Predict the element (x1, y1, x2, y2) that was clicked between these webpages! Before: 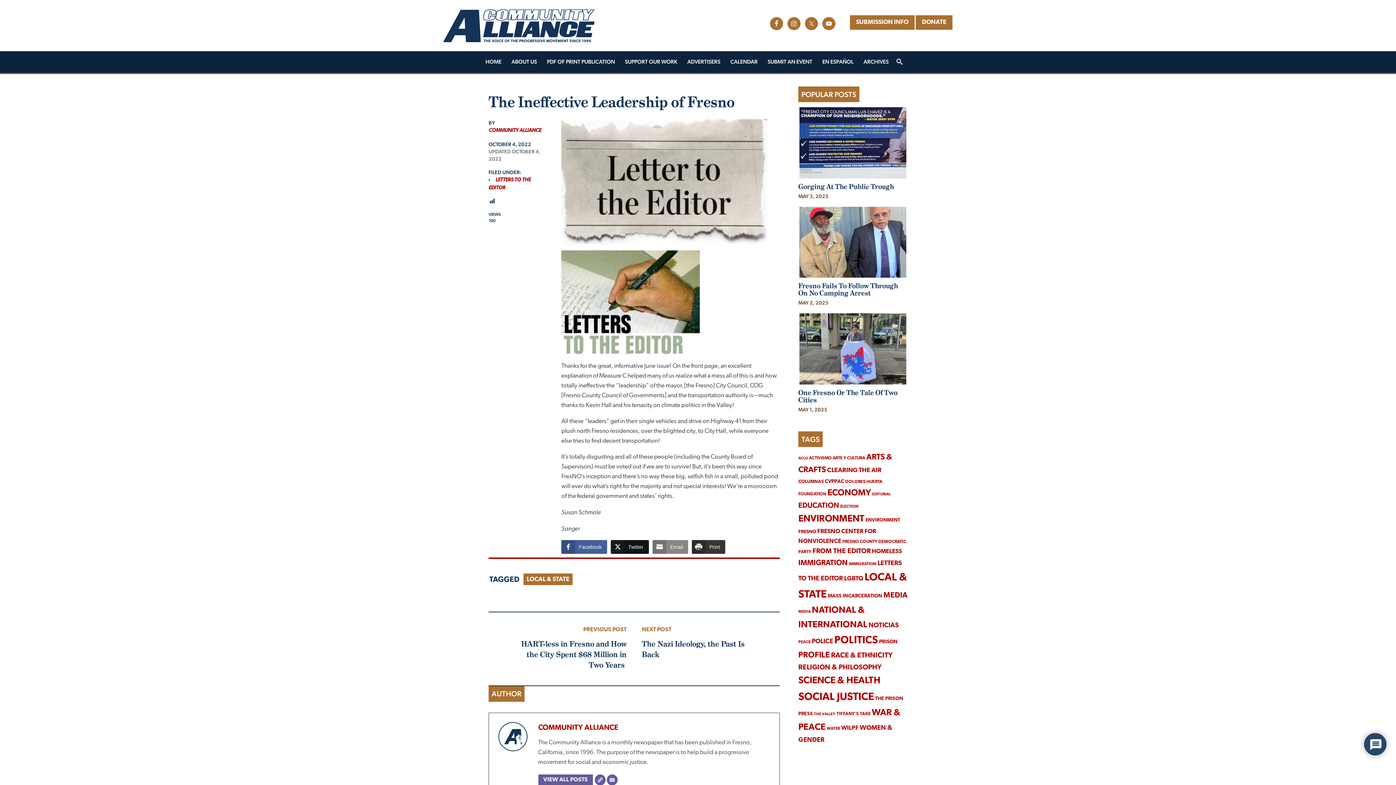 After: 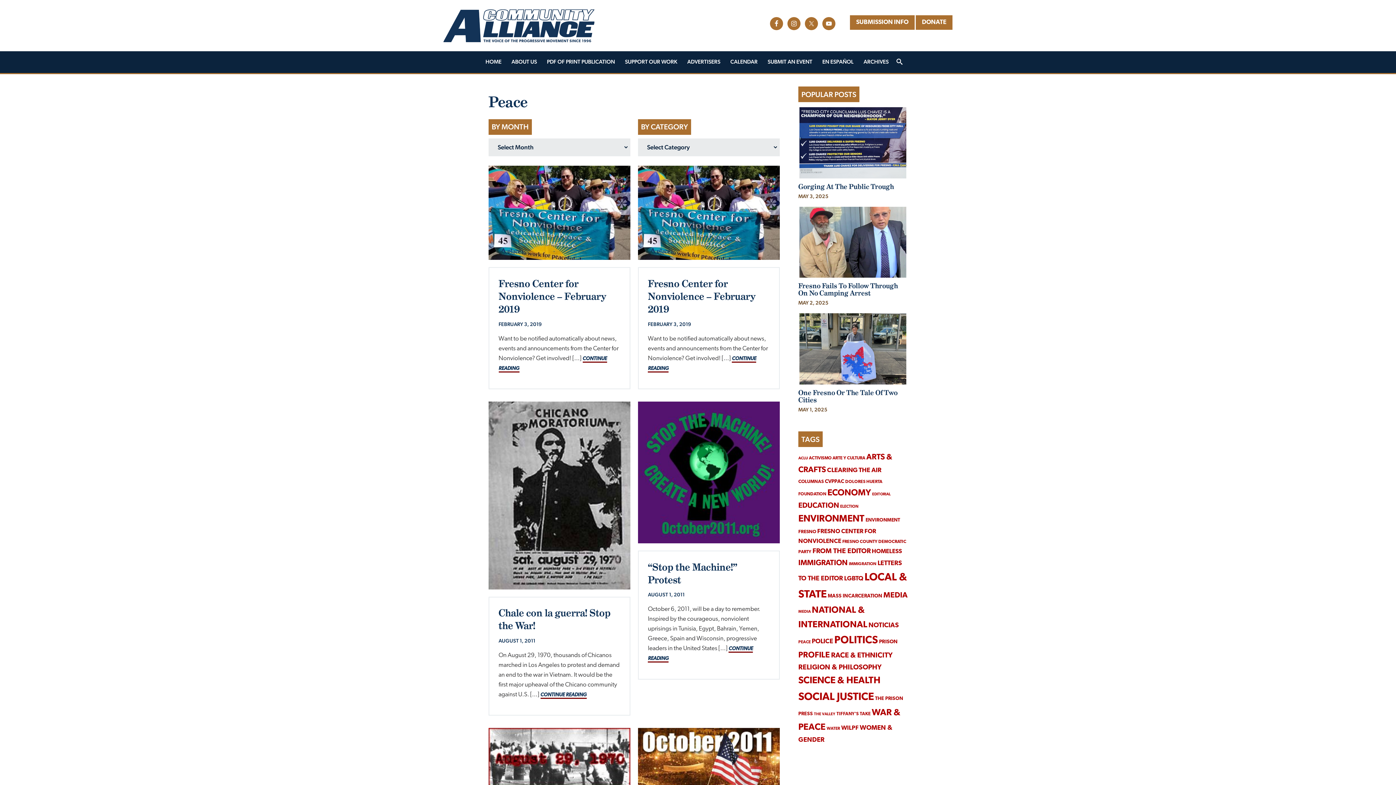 Action: bbox: (798, 640, 810, 644) label: Peace (28 items)